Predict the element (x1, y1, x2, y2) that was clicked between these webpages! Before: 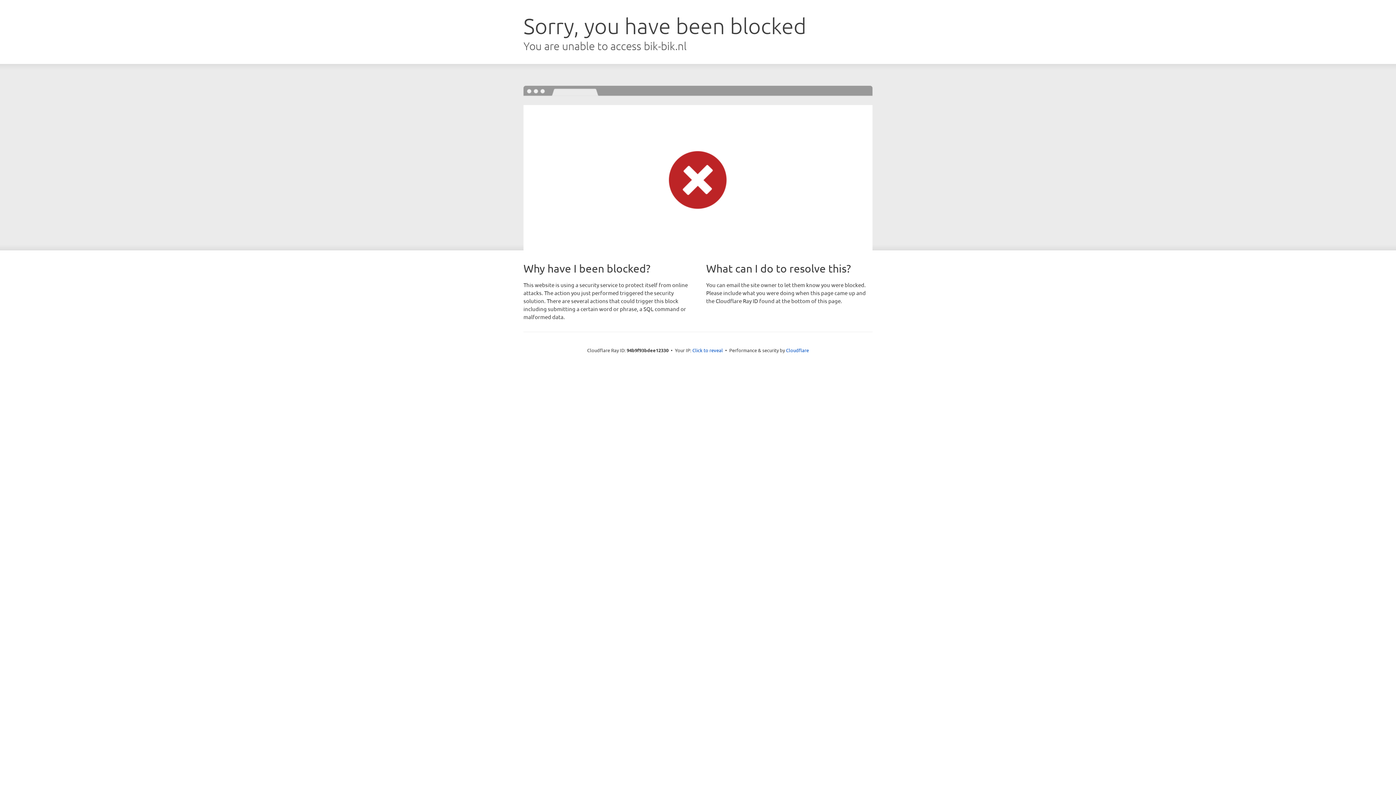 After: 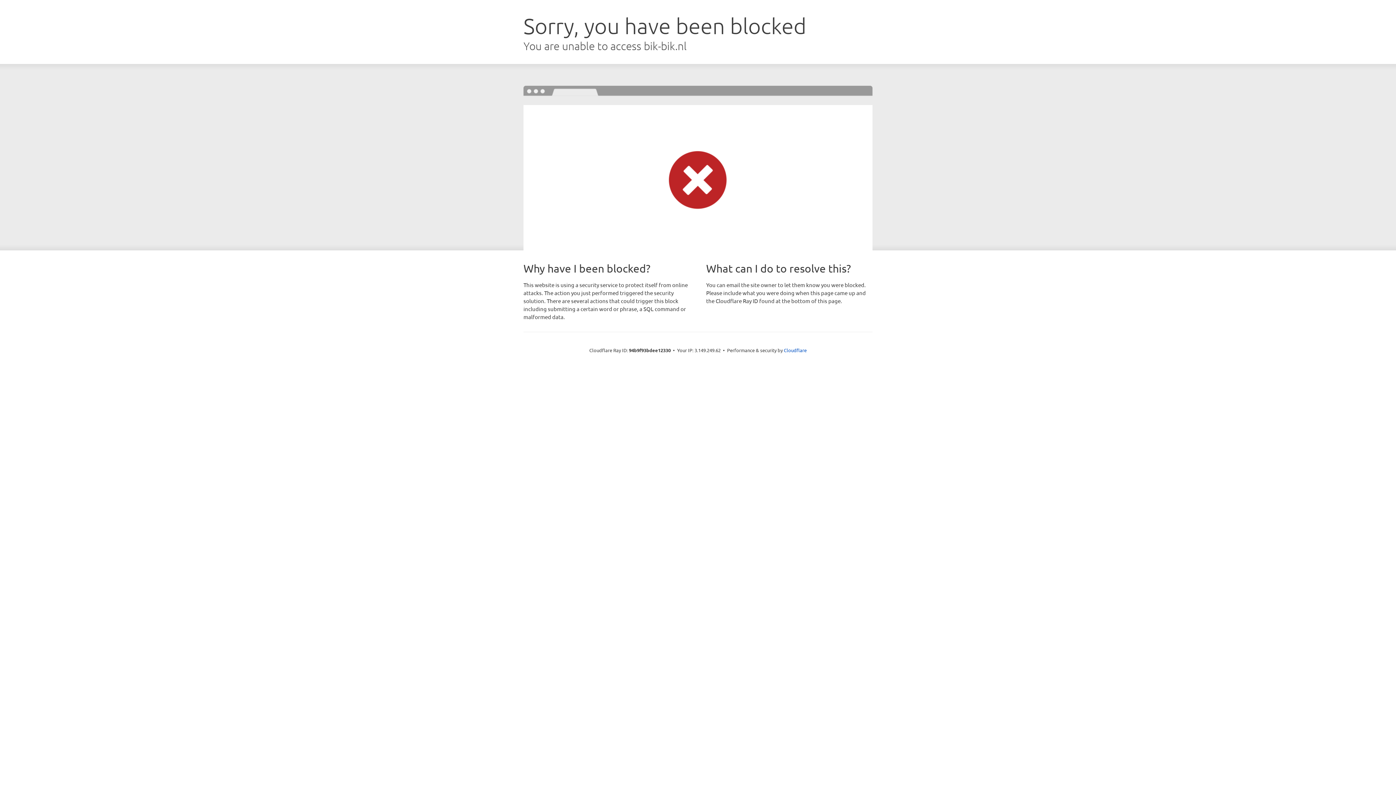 Action: bbox: (692, 346, 723, 353) label: Click to reveal